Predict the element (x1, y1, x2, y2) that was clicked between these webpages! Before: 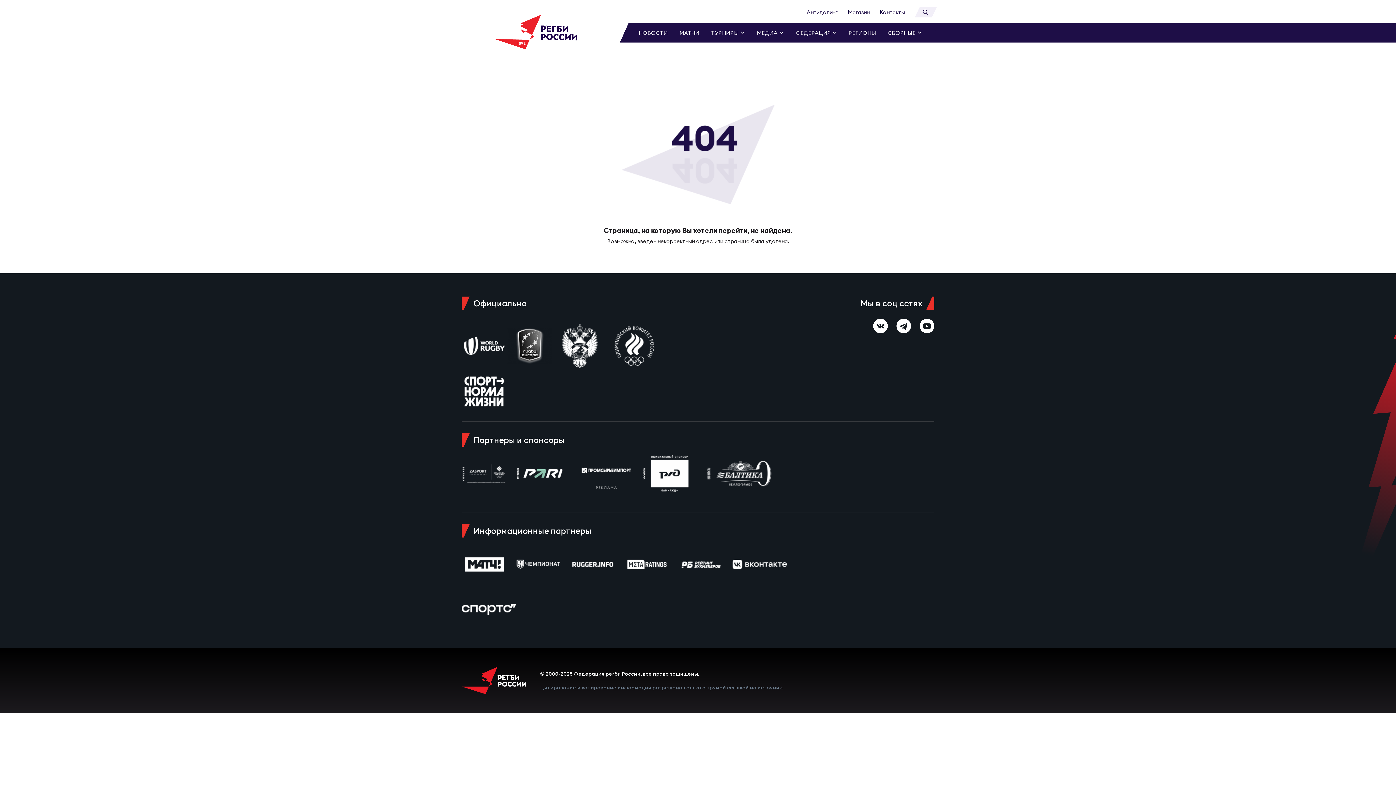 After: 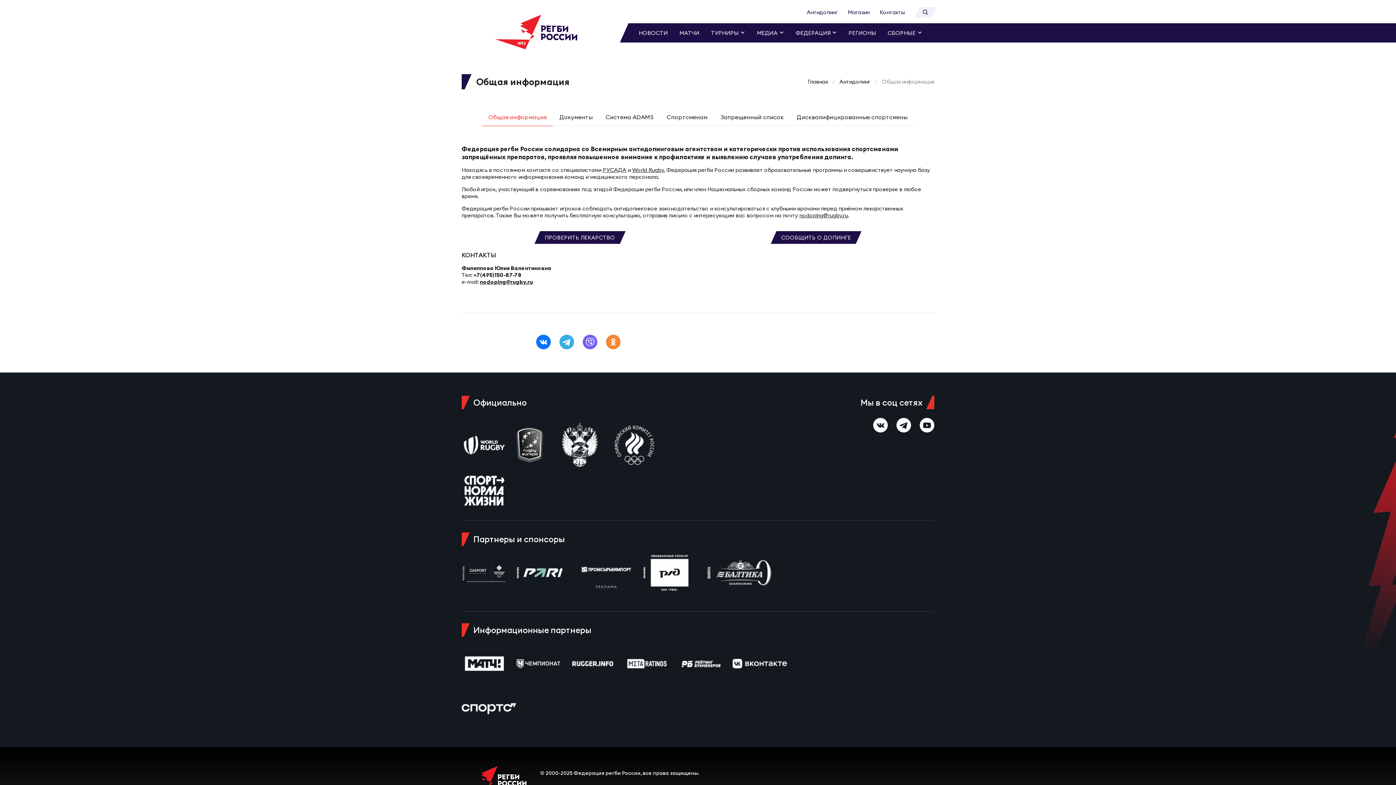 Action: bbox: (806, 6, 837, 17) label: Антидопинг